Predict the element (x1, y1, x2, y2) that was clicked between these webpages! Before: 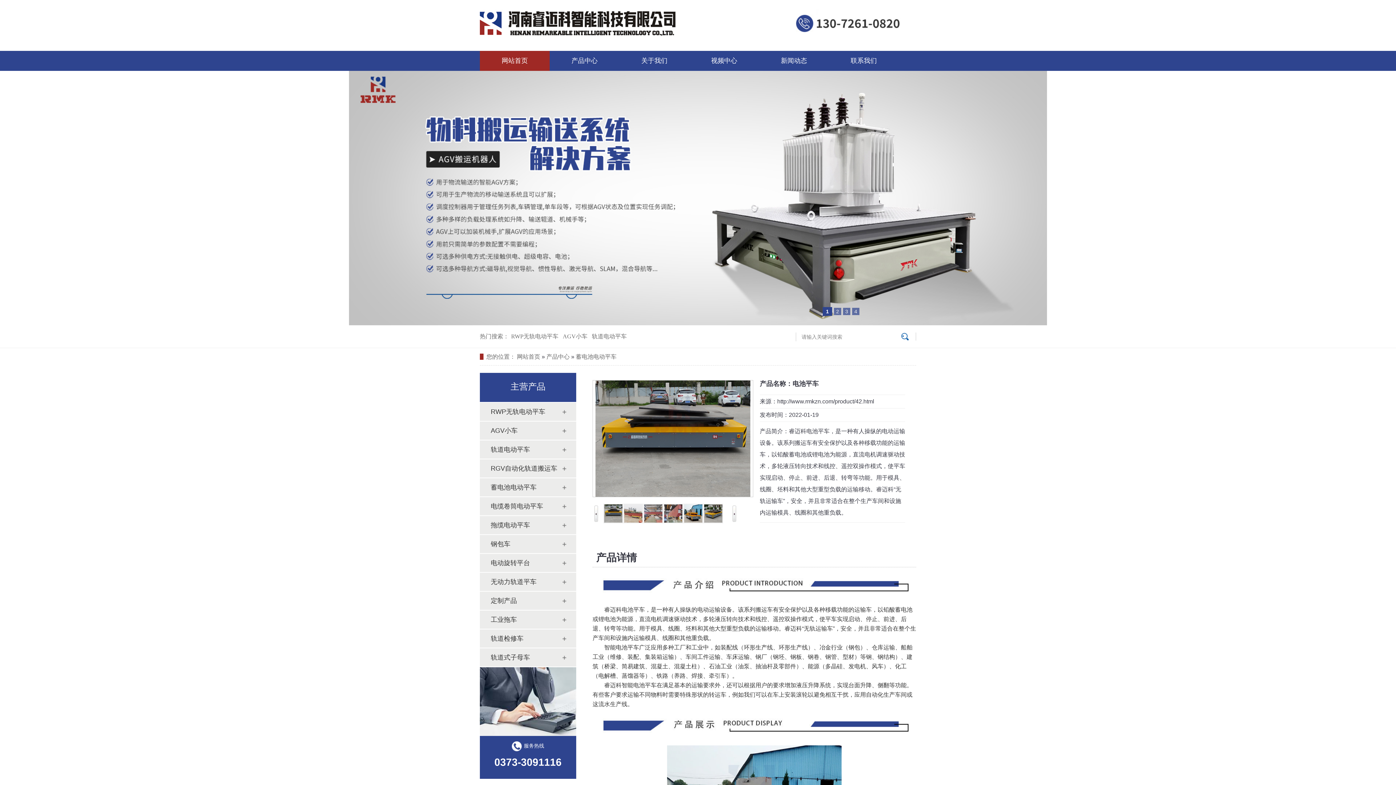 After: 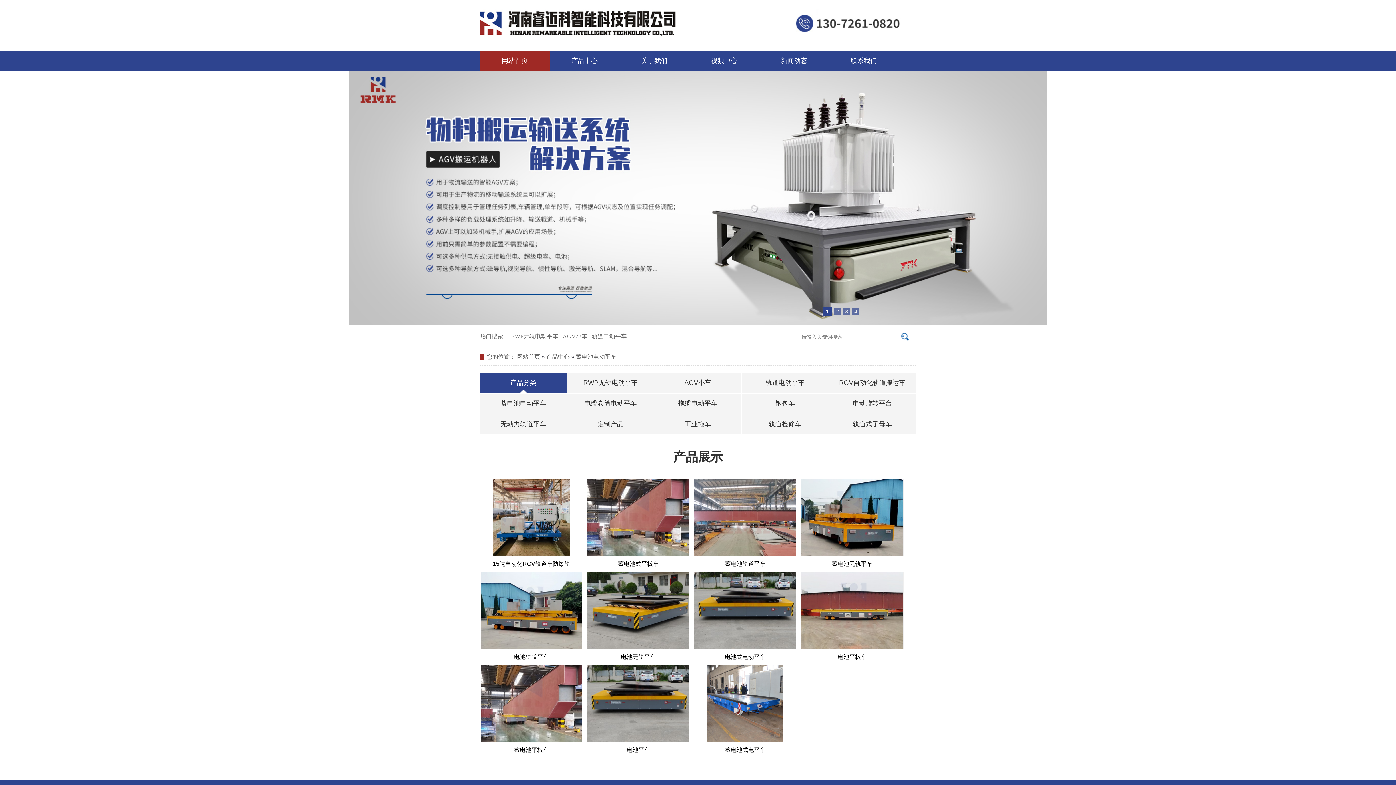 Action: label: 蓄电池电动平车 bbox: (576, 353, 616, 360)